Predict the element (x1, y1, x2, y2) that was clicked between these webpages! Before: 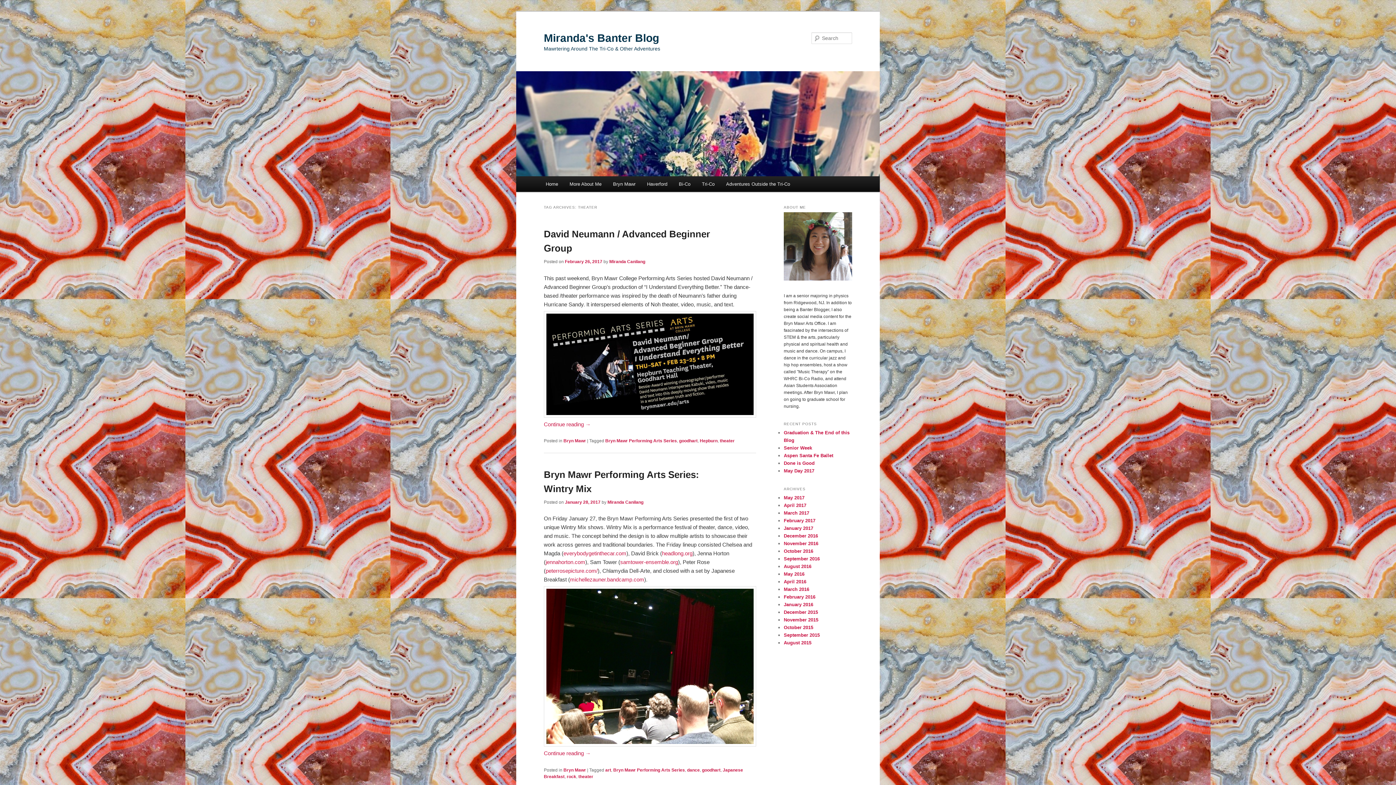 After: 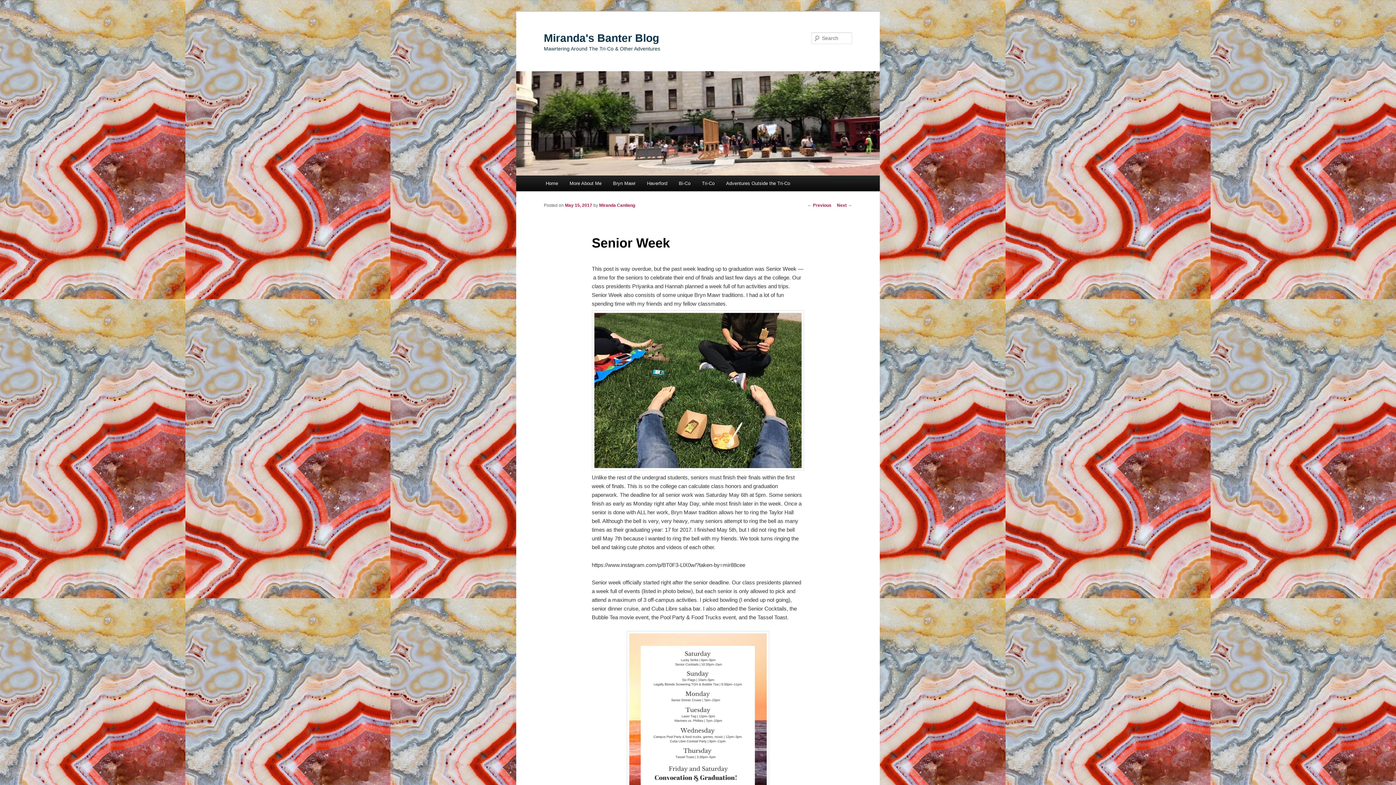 Action: label: Senior Week bbox: (784, 445, 812, 450)